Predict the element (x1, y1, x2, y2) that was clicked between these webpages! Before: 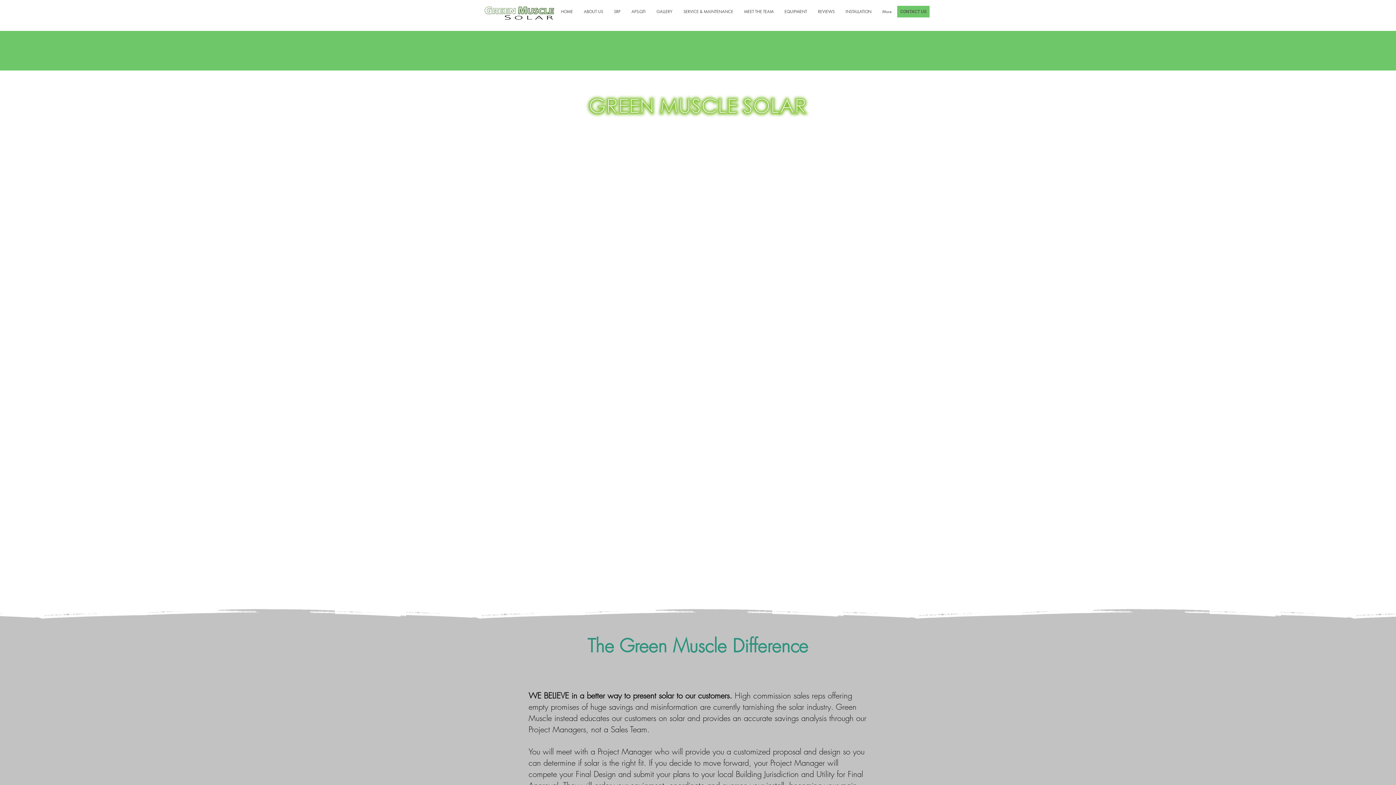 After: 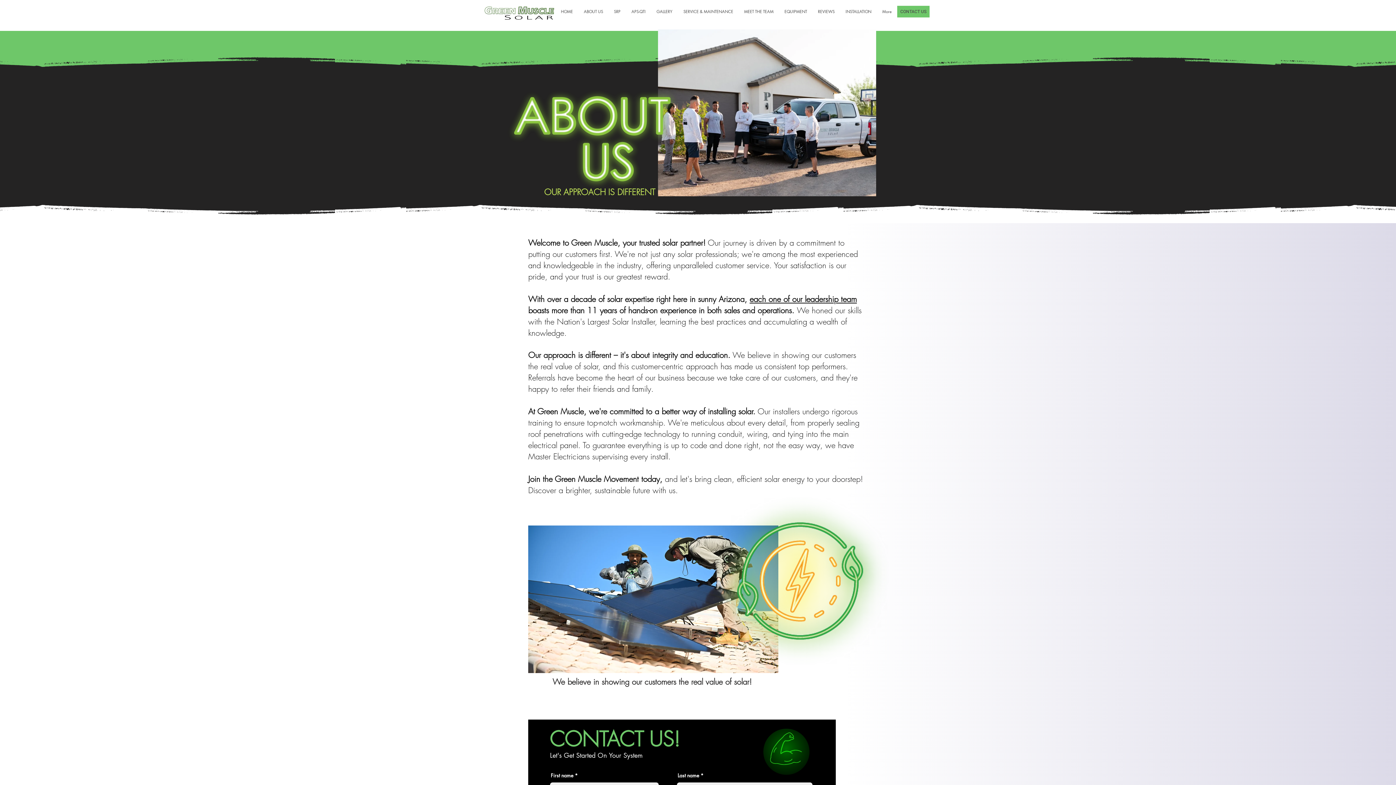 Action: bbox: (578, 7, 608, 15) label: ABOUT US